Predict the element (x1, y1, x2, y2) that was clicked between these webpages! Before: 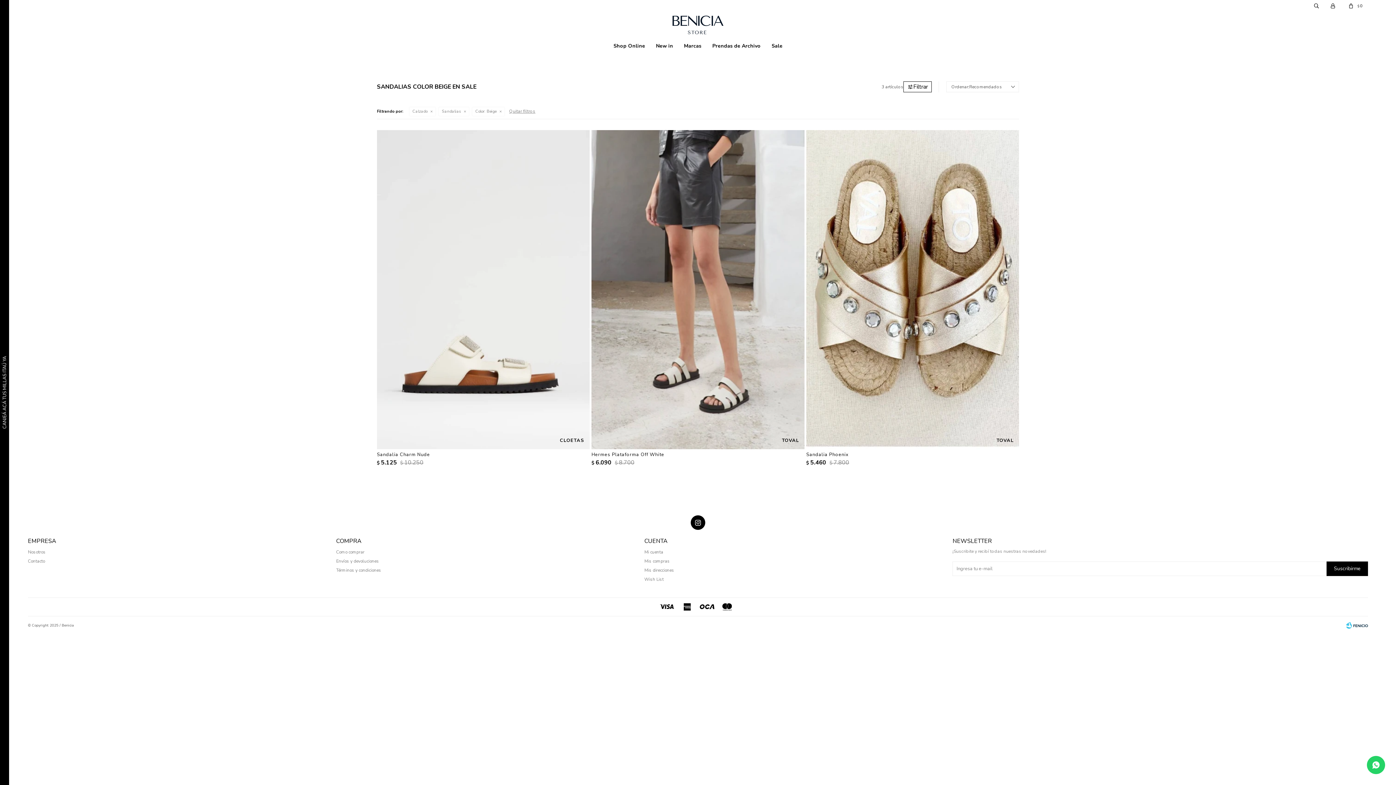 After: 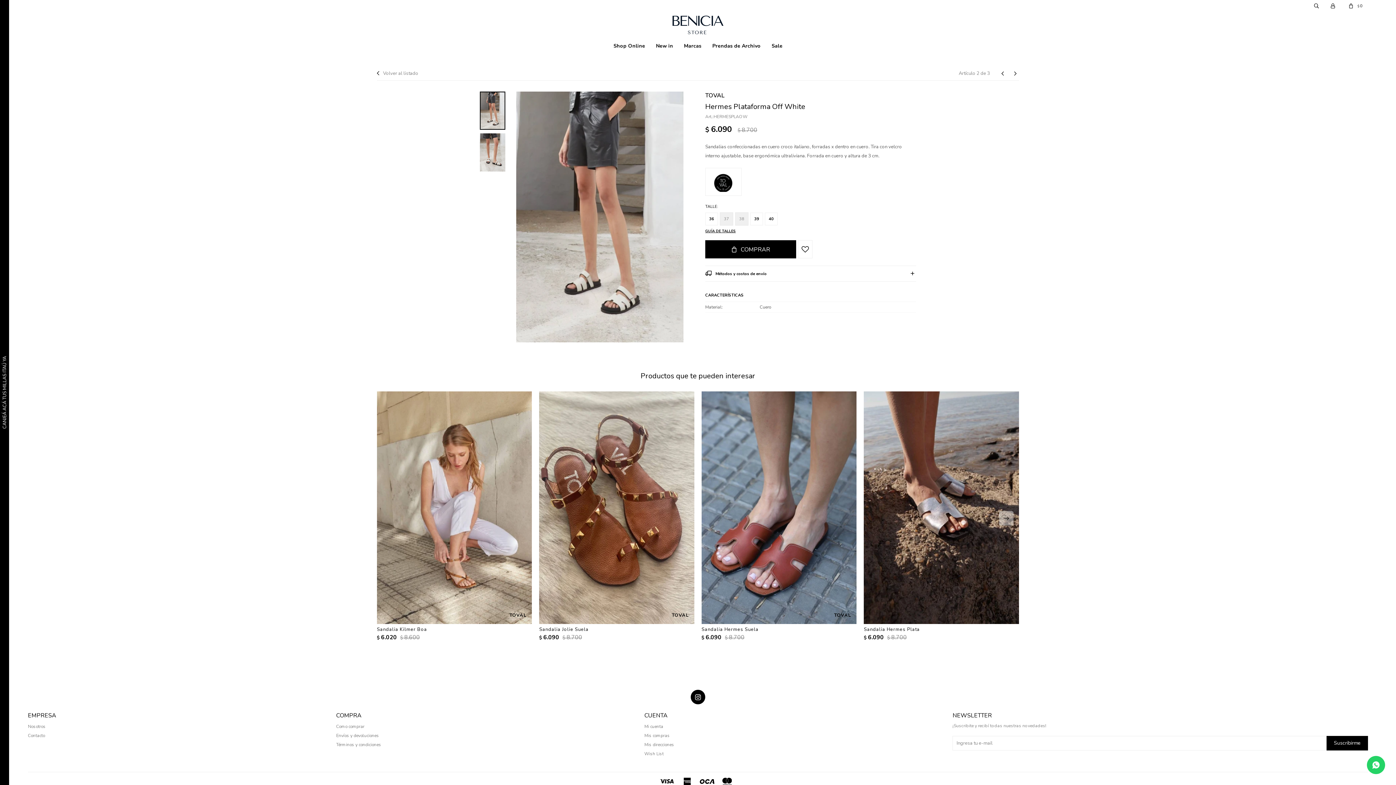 Action: bbox: (591, 450, 804, 459) label: Hermes Plataforma Off White